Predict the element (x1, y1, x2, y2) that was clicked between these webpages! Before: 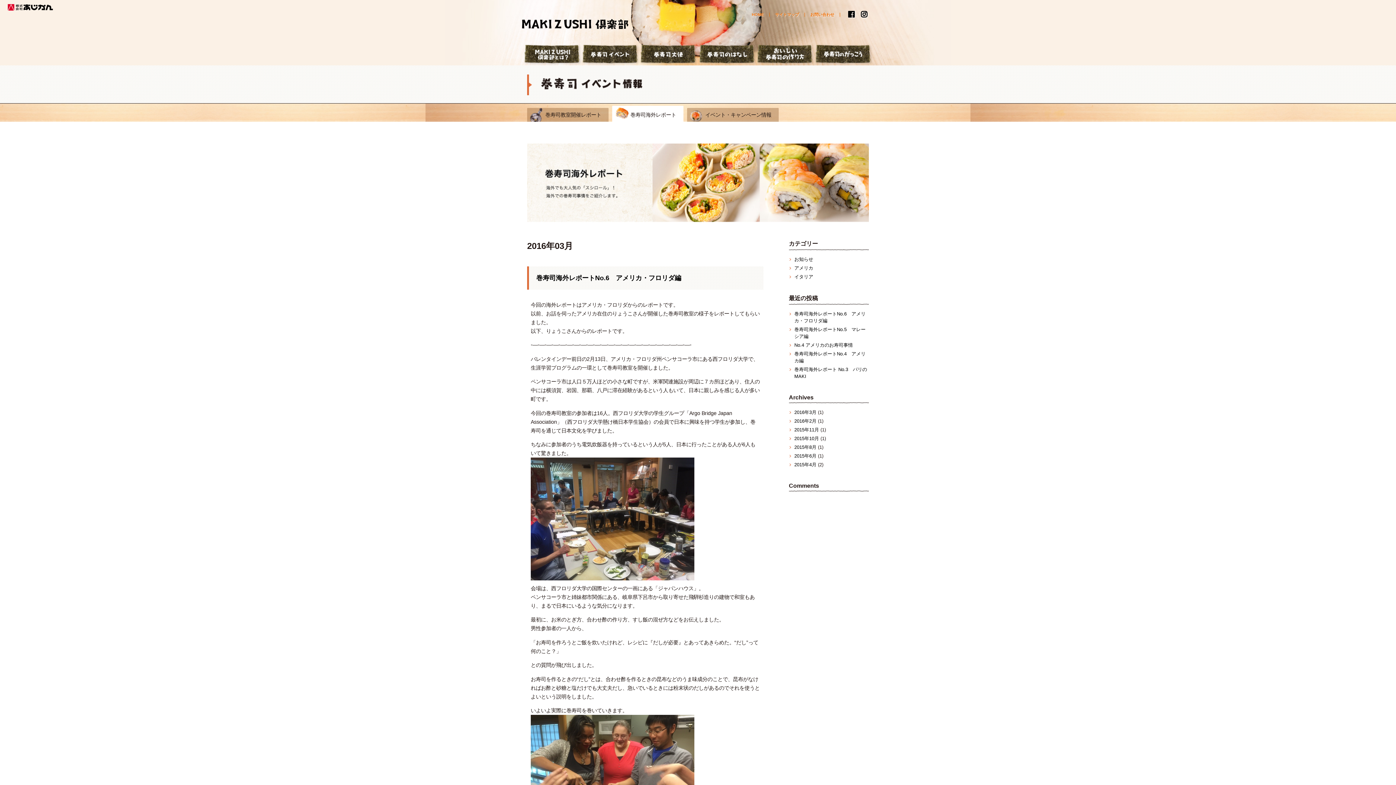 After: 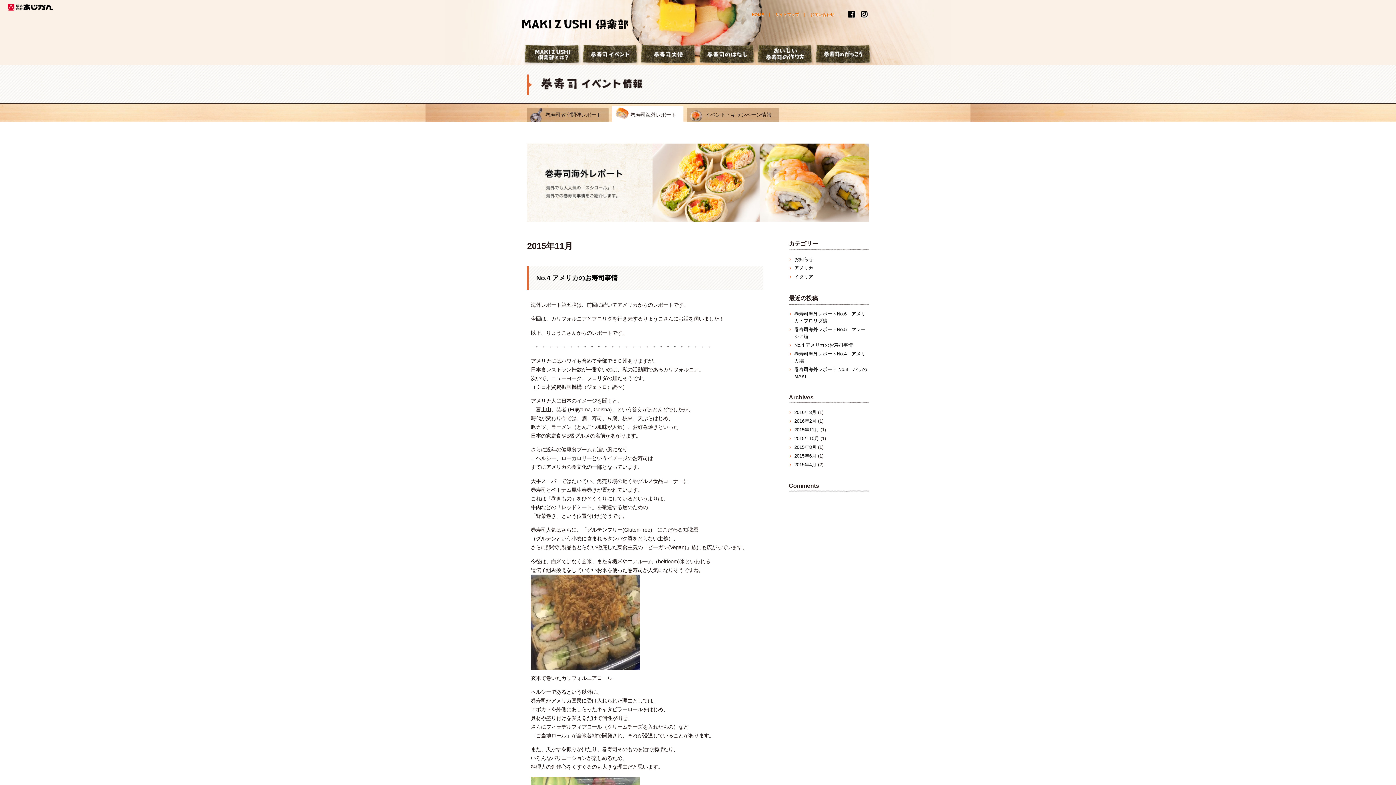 Action: bbox: (794, 427, 819, 432) label: 2015年11月